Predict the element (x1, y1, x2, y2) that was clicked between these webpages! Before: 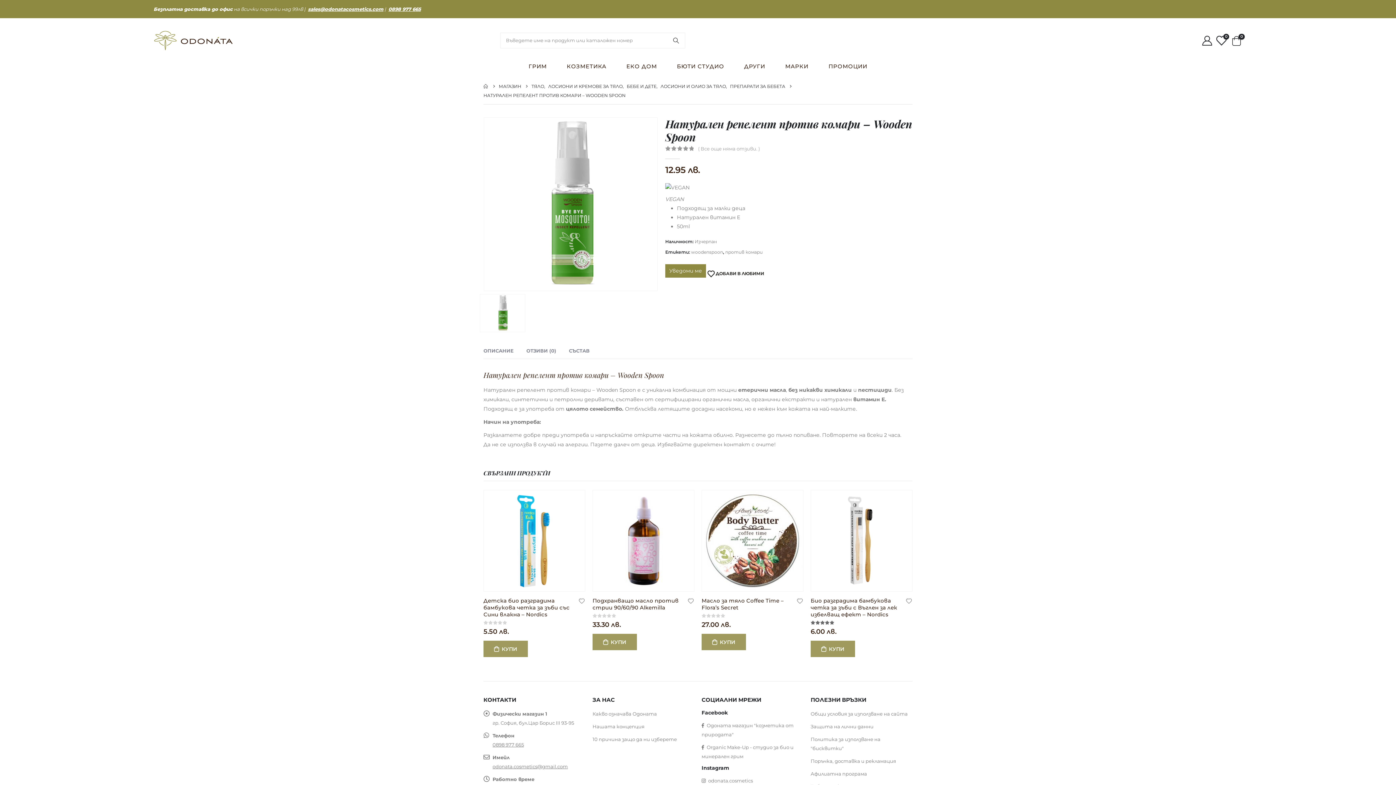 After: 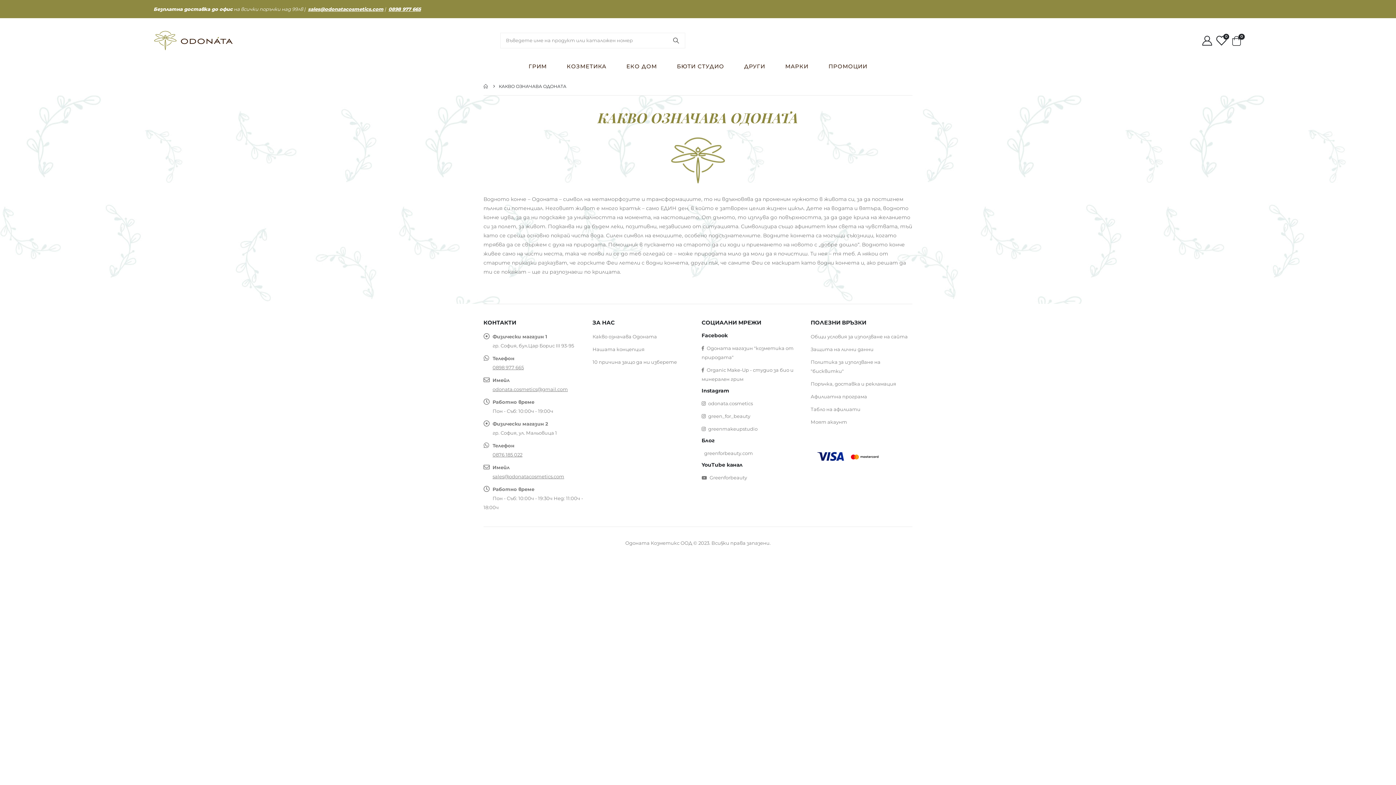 Action: bbox: (592, 711, 657, 716) label: Какво означава Одоната